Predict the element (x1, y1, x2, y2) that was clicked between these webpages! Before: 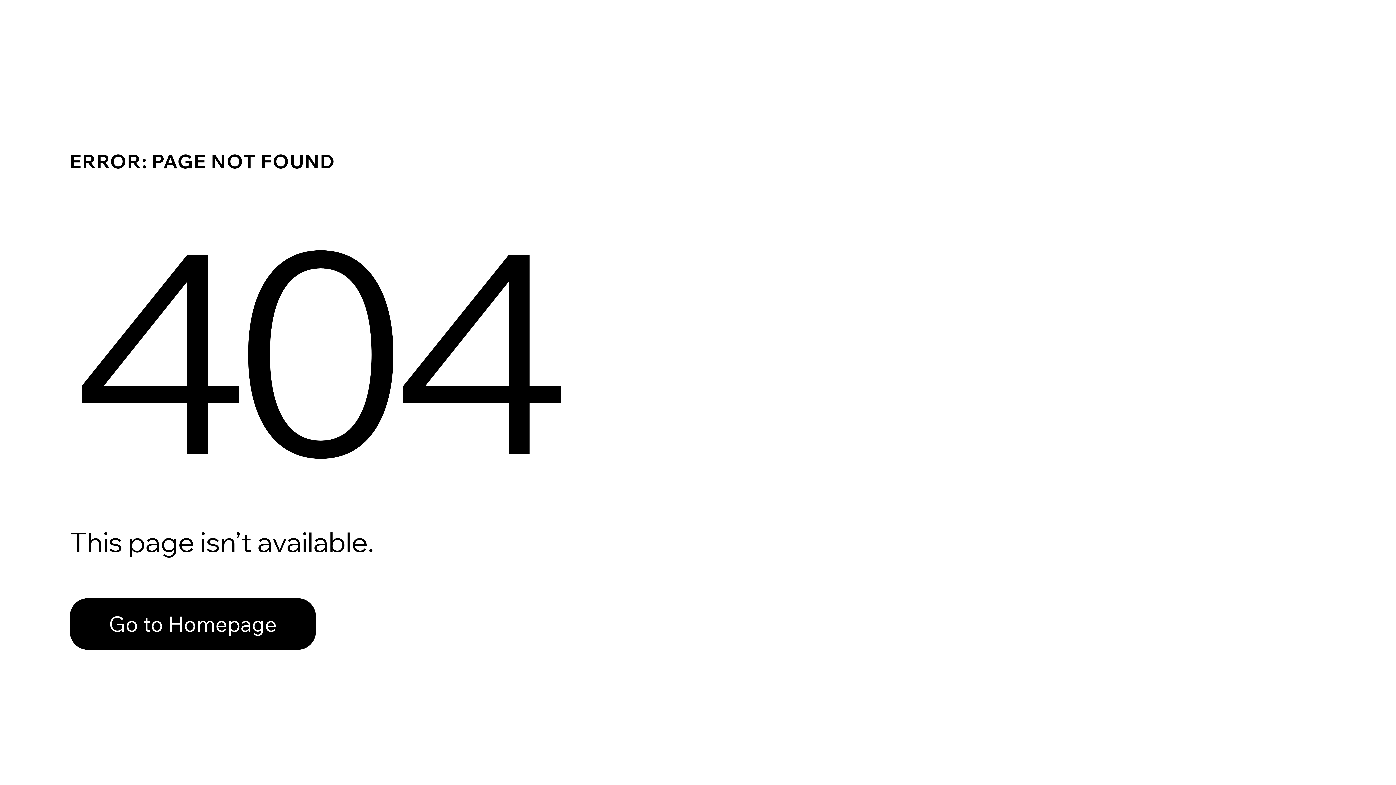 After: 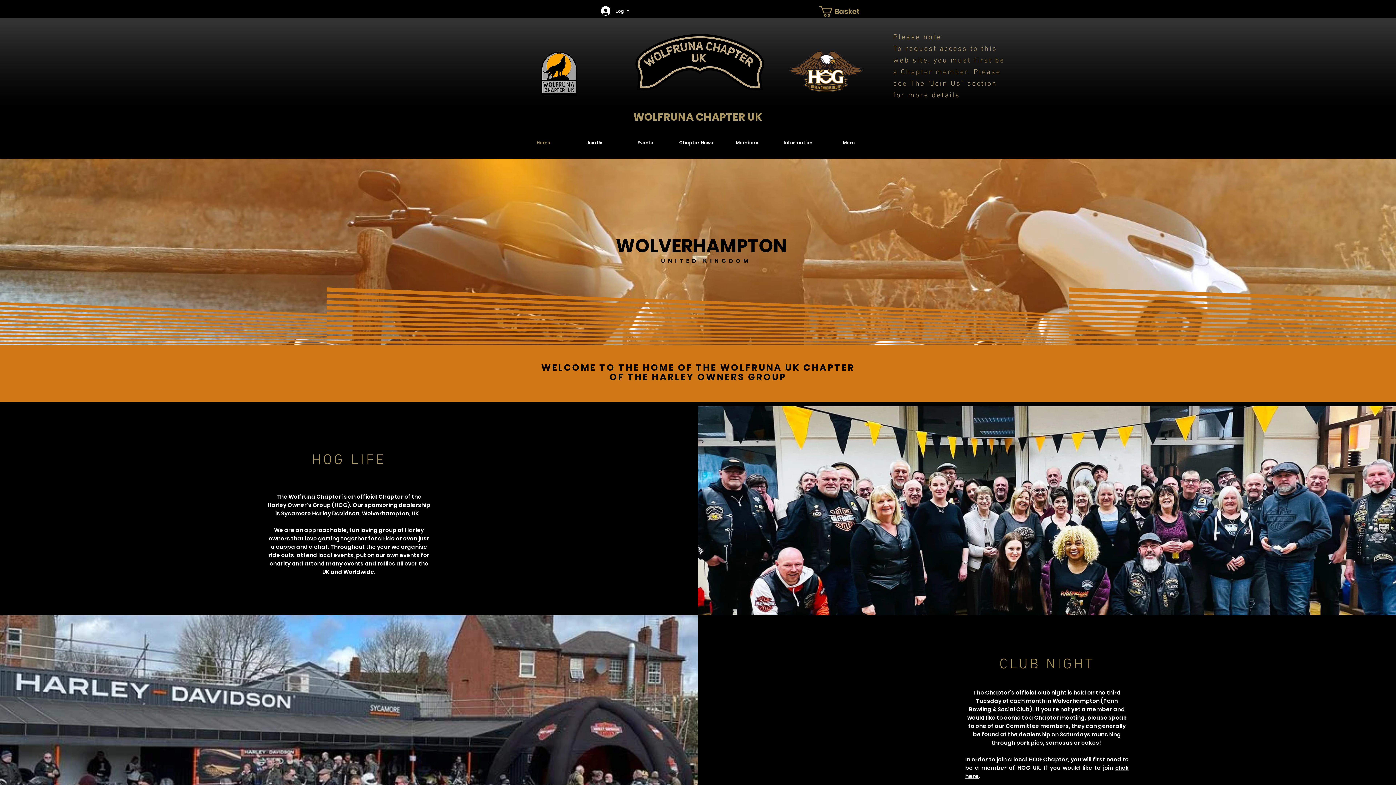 Action: bbox: (69, 582, 768, 659) label: Go to Homepage